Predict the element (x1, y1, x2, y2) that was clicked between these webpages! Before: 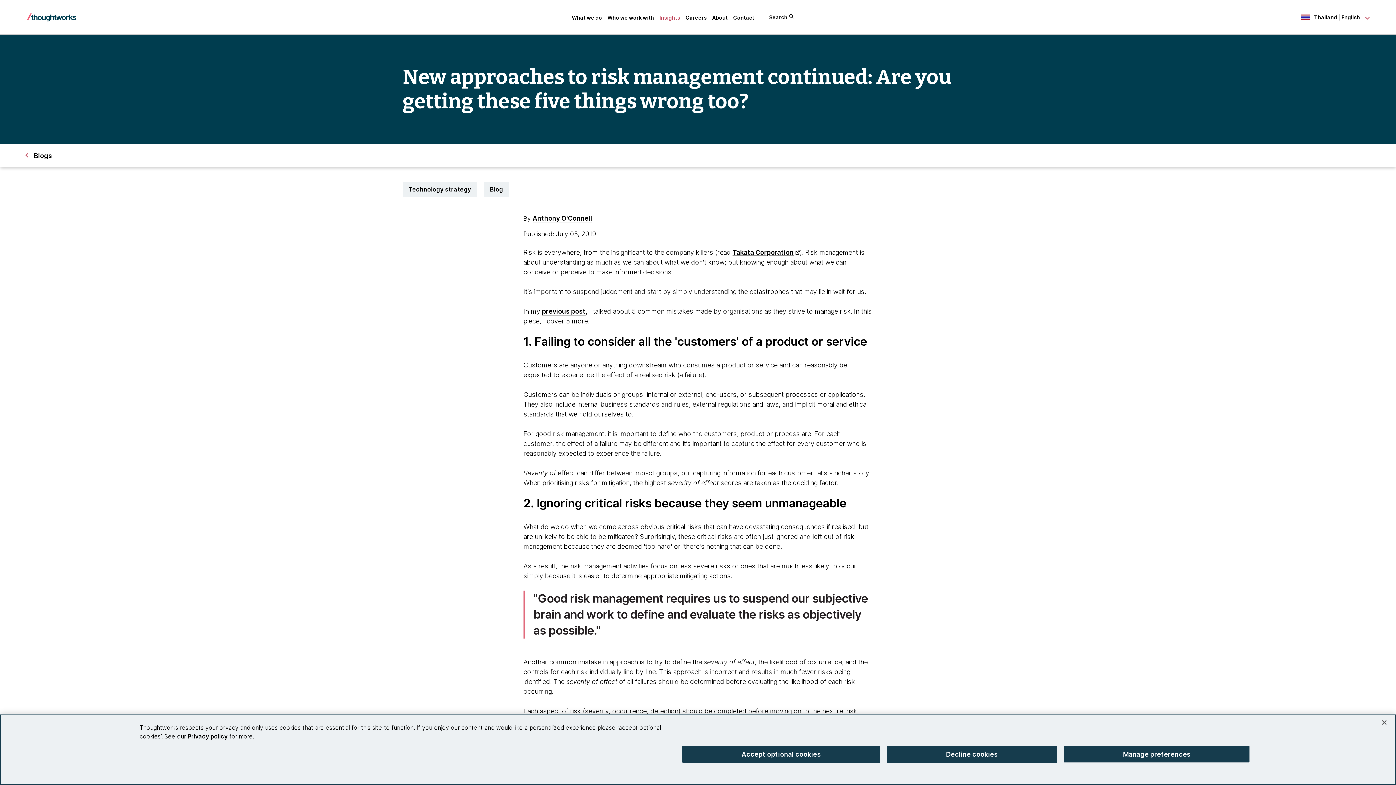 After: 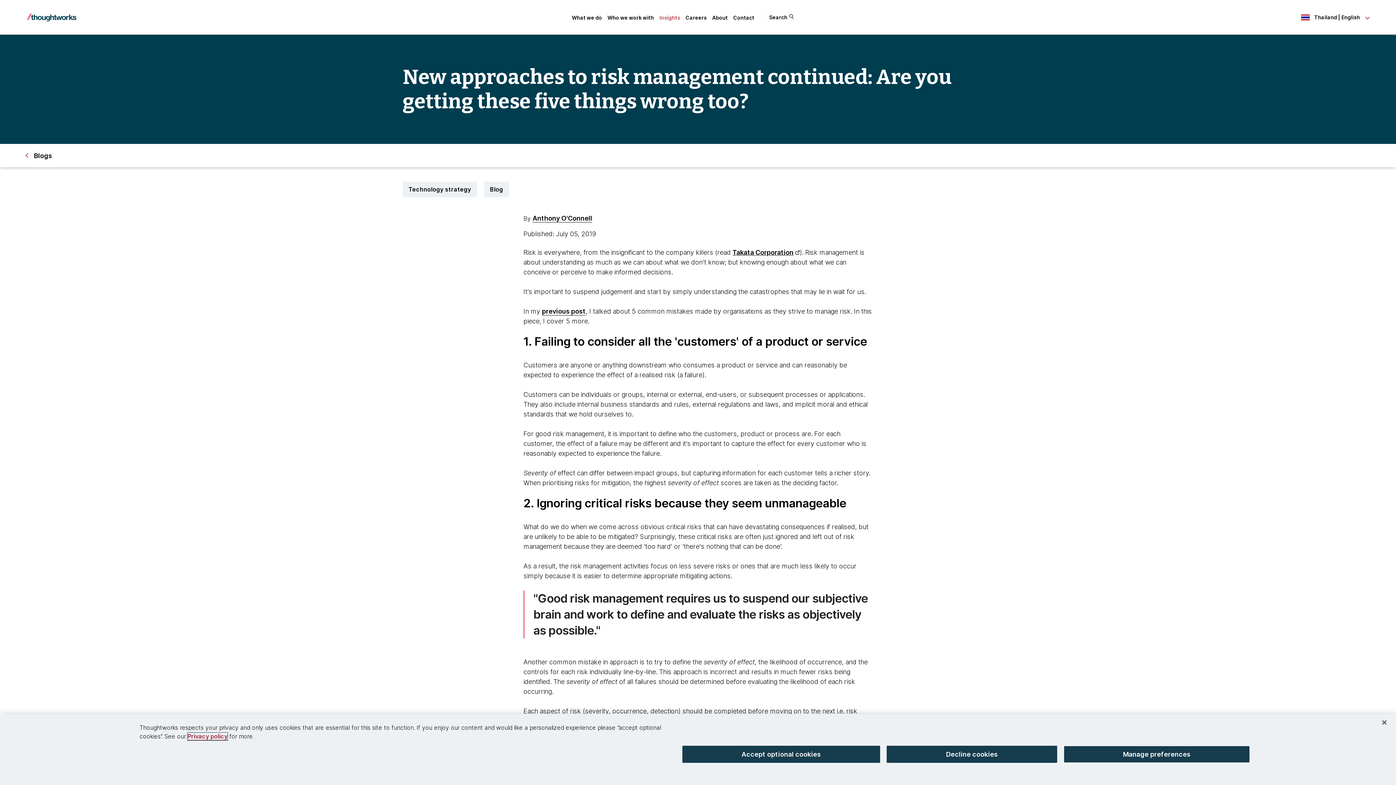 Action: bbox: (187, 733, 227, 740) label: Privacy policy